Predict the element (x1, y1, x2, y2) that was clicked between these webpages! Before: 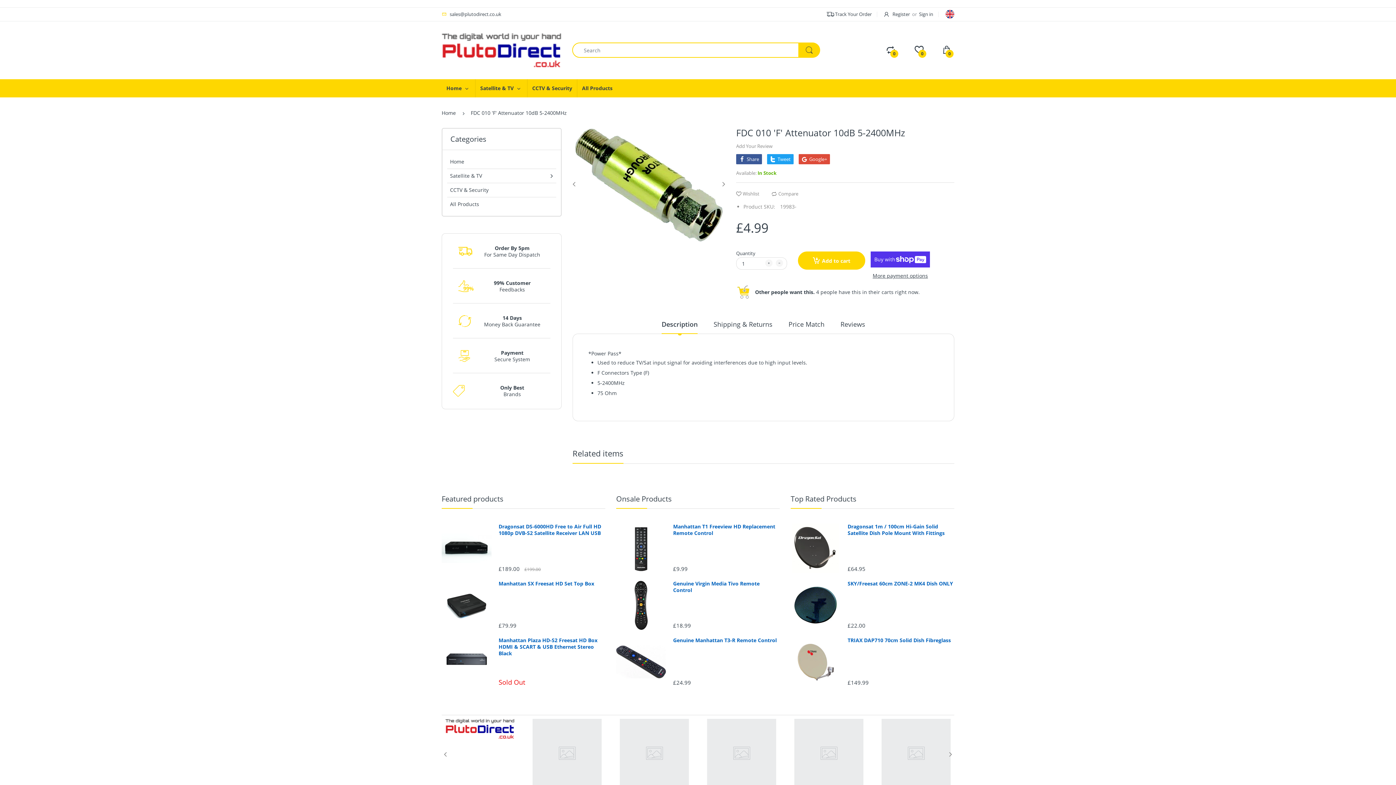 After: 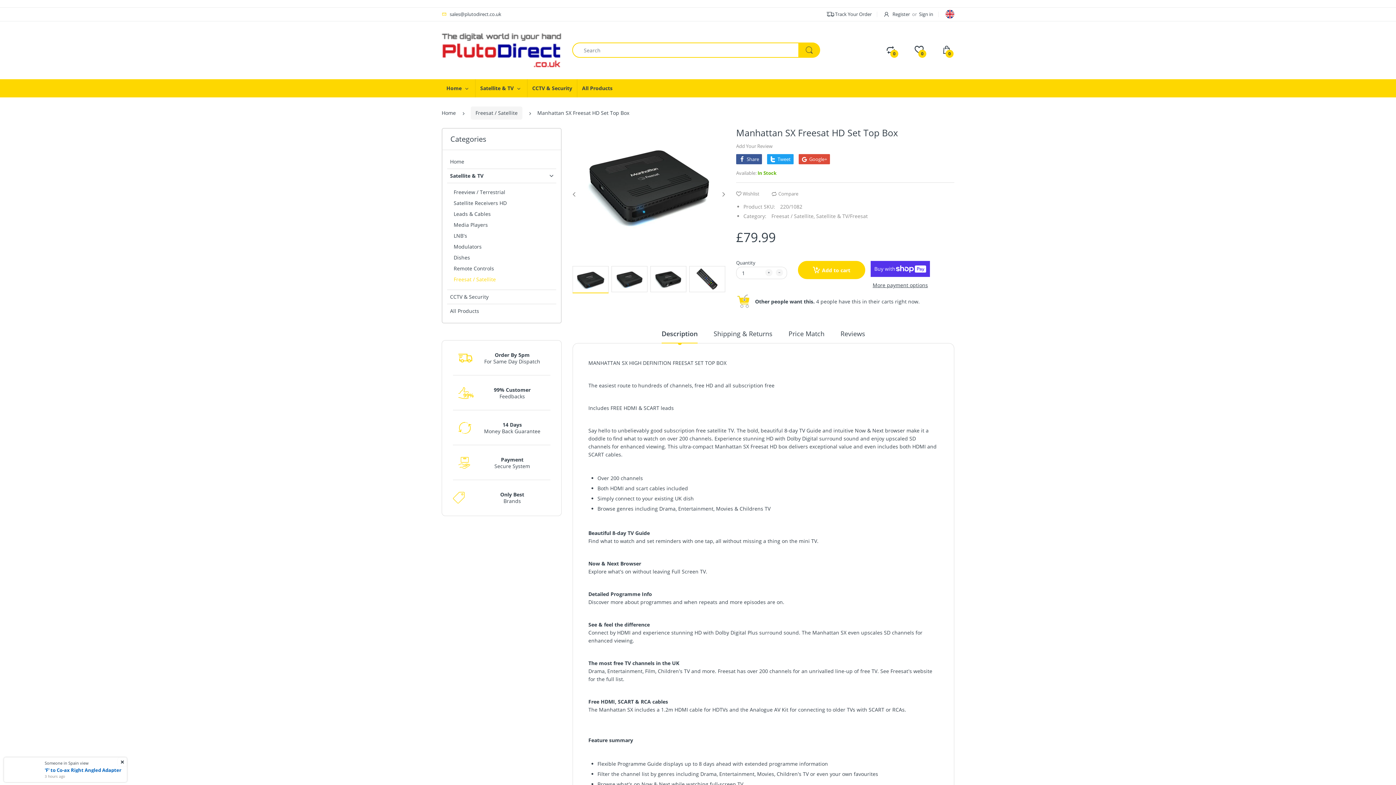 Action: bbox: (498, 580, 605, 587) label: Manhattan SX Freesat HD Set Top Box